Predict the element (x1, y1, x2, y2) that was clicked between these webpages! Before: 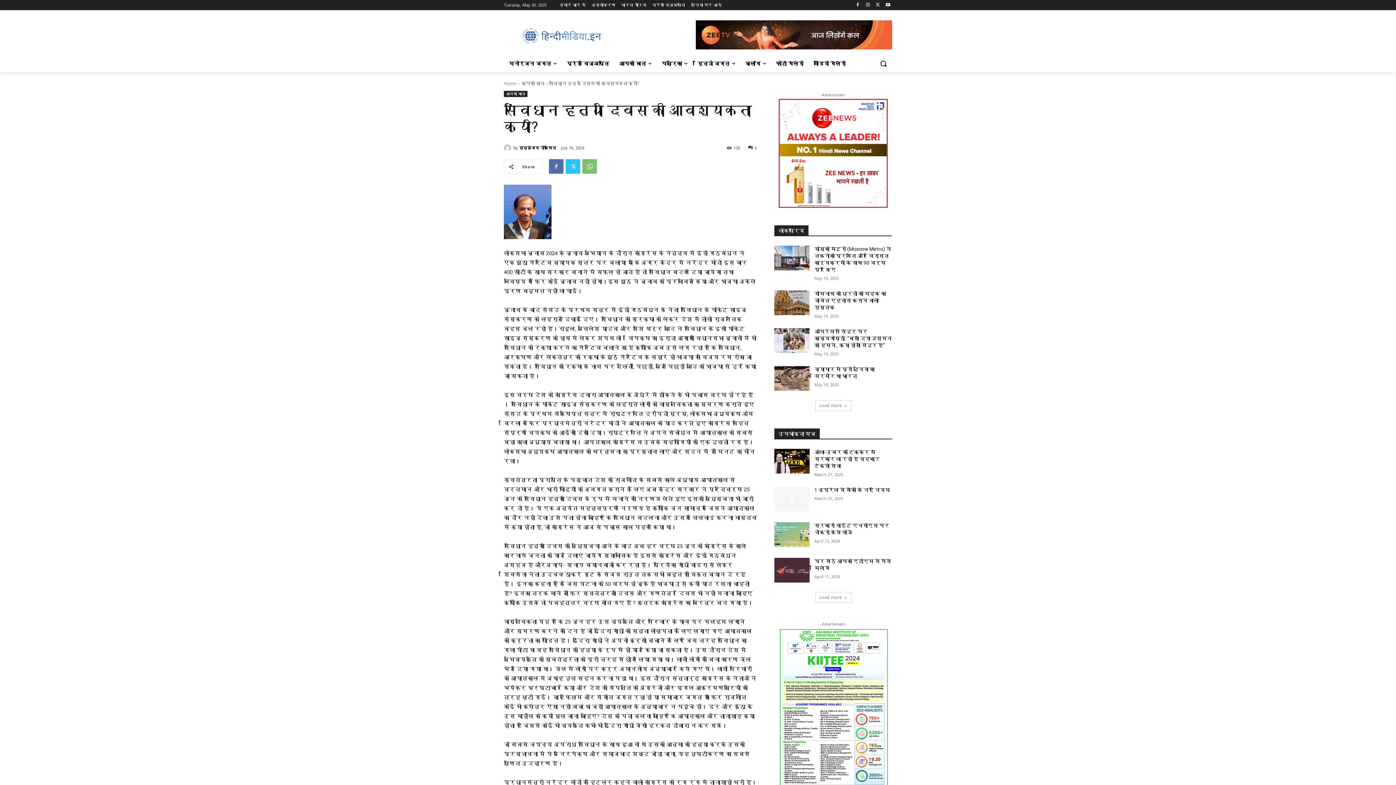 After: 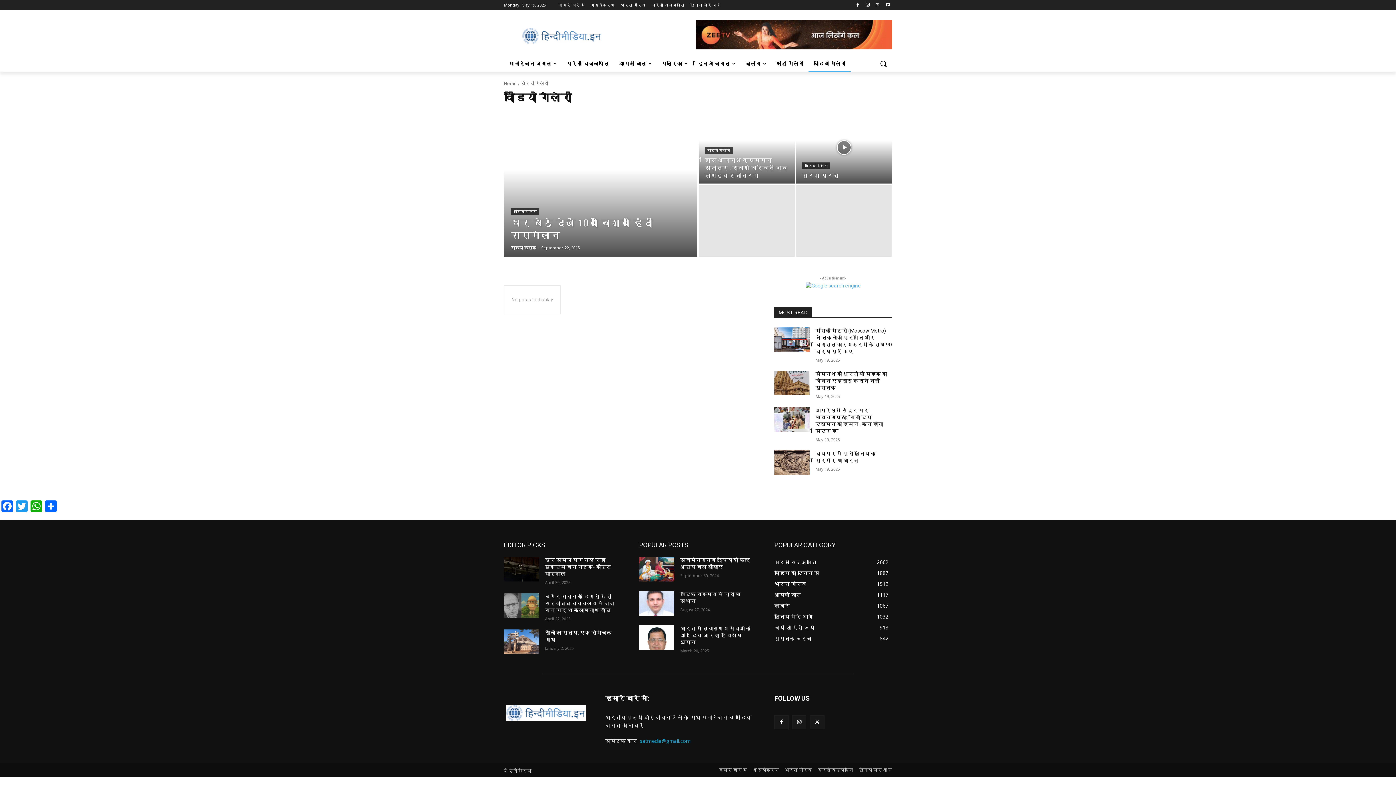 Action: bbox: (808, 54, 850, 72) label: वीडियो गैलेरी